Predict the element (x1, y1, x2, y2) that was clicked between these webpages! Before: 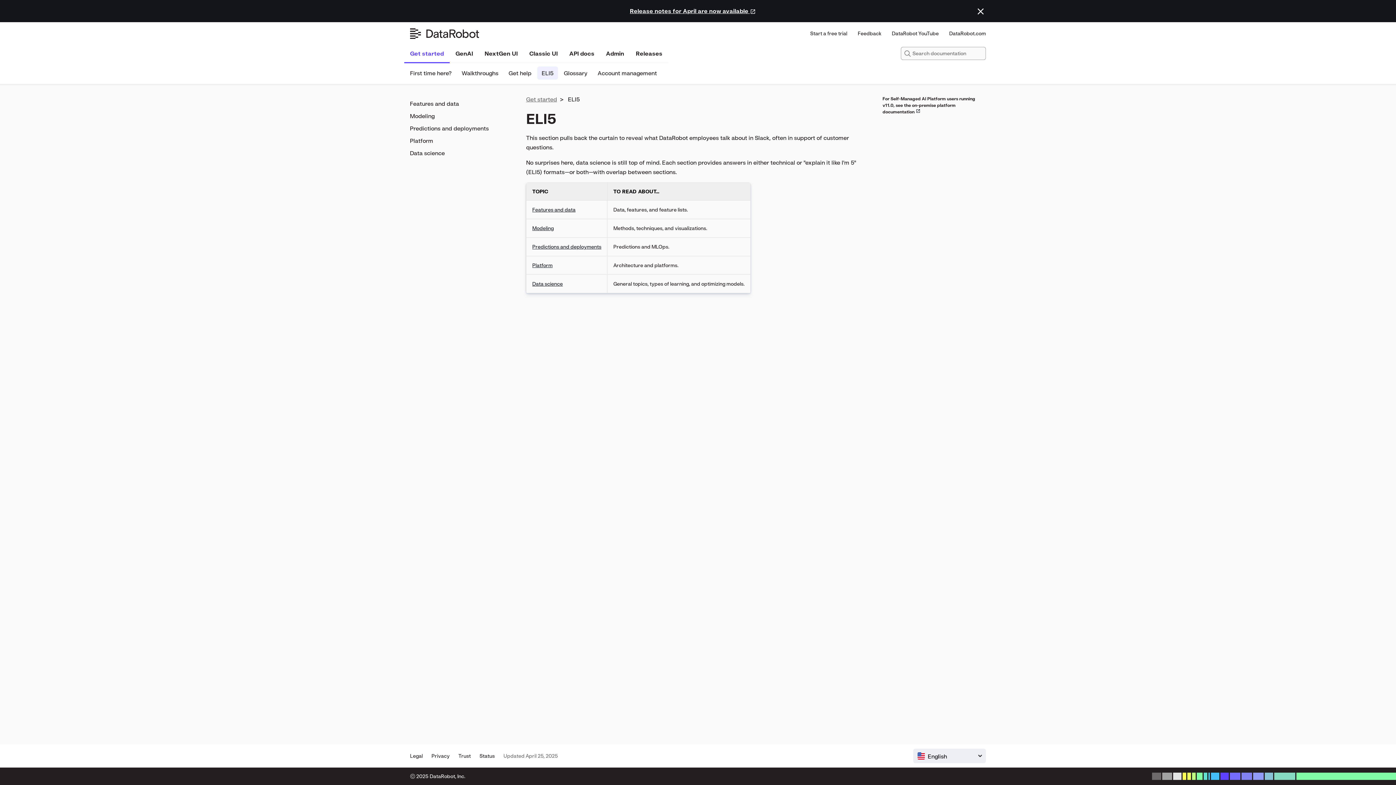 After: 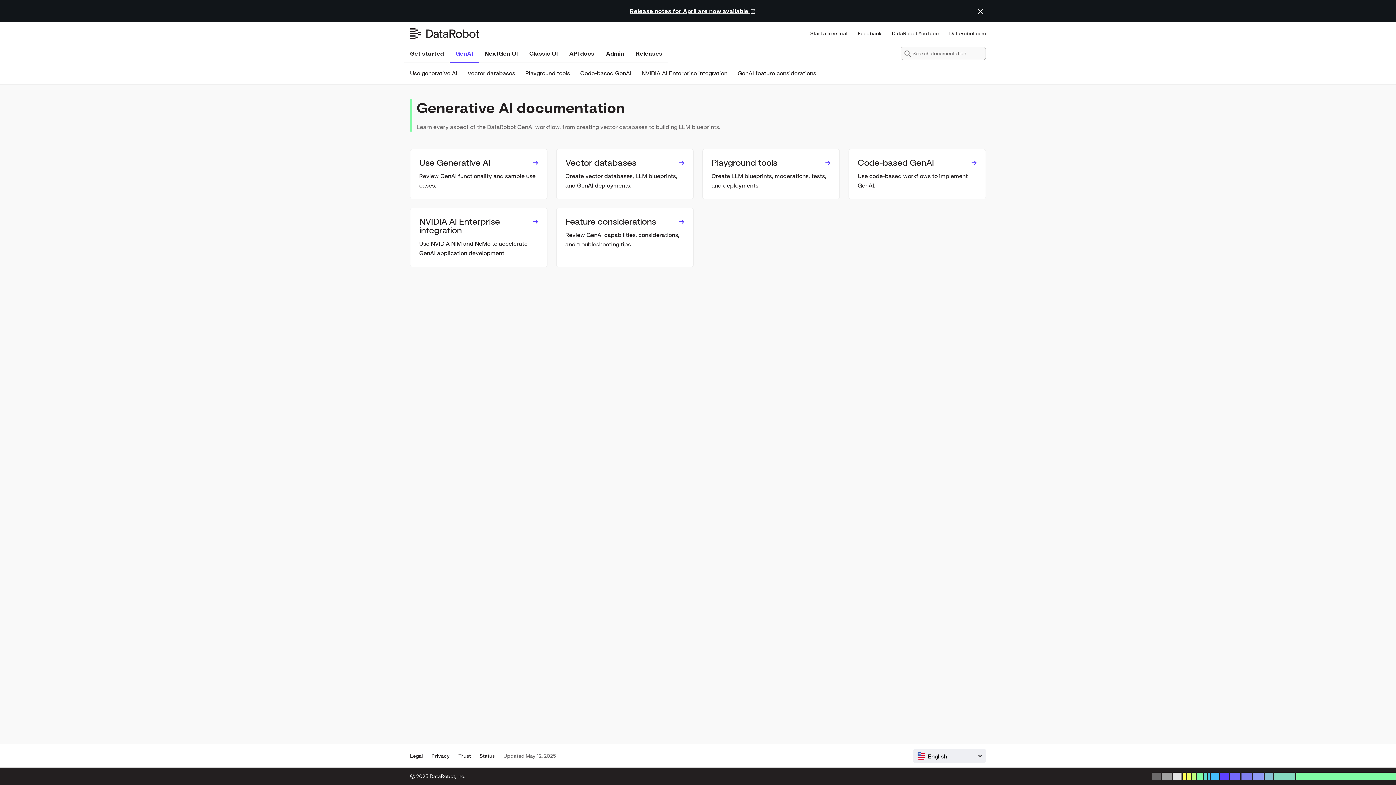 Action: label: GenAI bbox: (451, 44, 477, 62)